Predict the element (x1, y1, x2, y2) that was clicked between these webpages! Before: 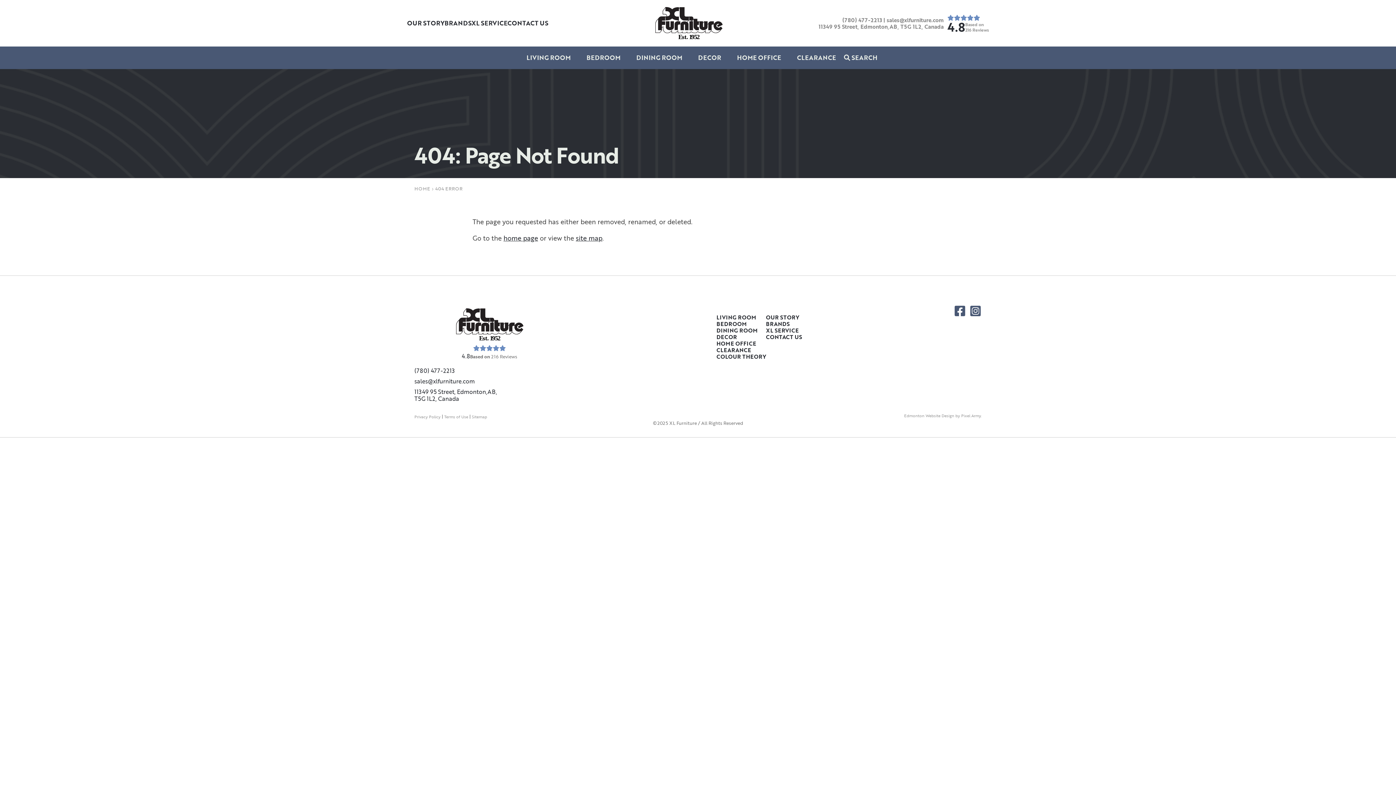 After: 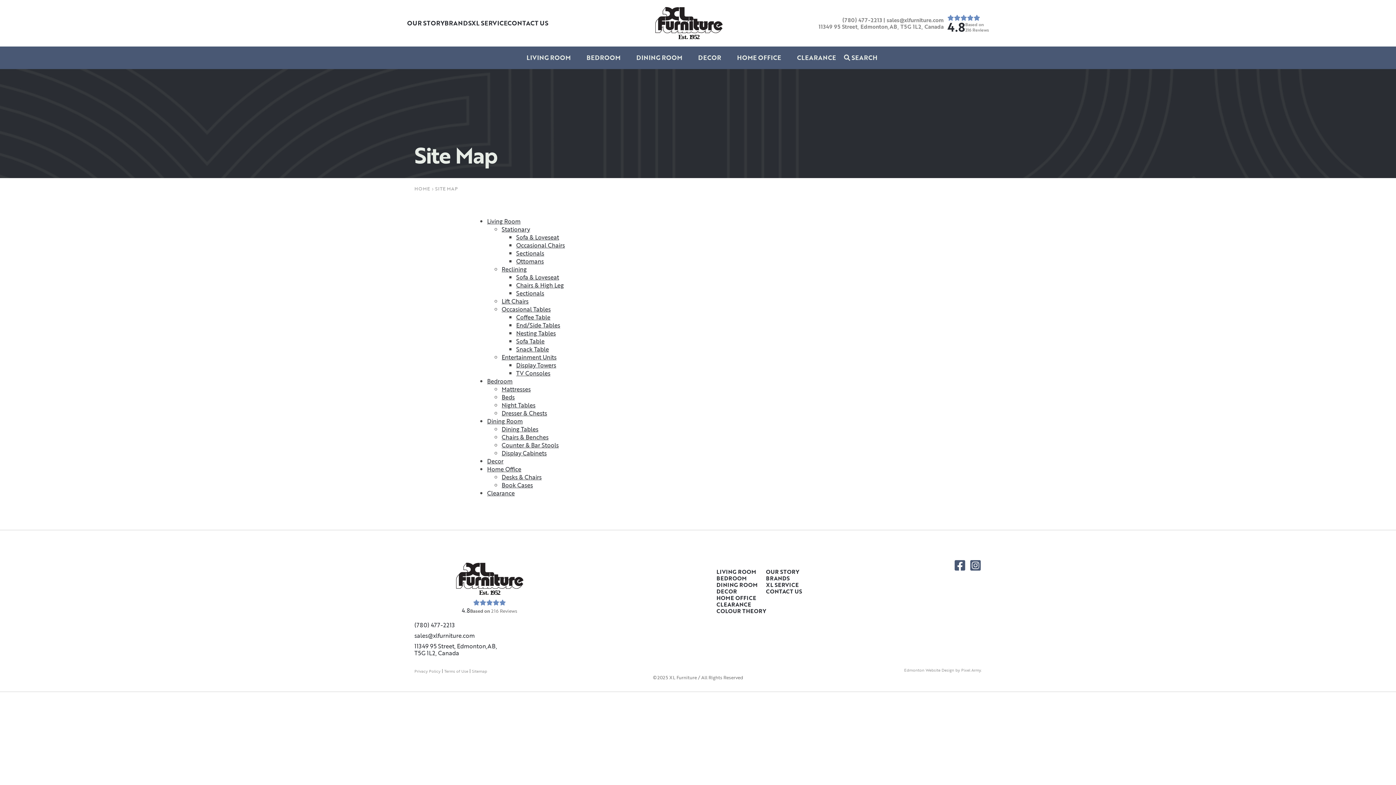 Action: bbox: (472, 414, 487, 419) label: Sitemap